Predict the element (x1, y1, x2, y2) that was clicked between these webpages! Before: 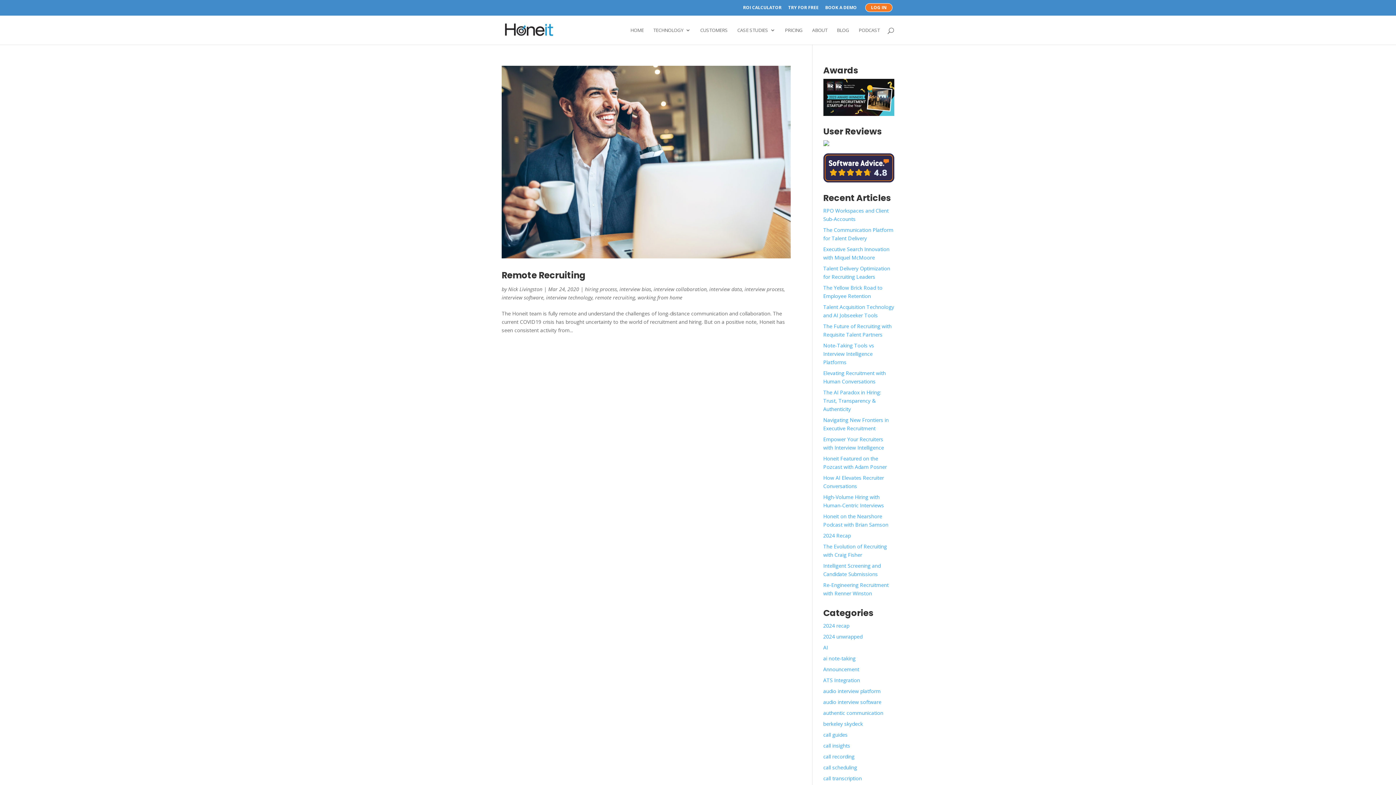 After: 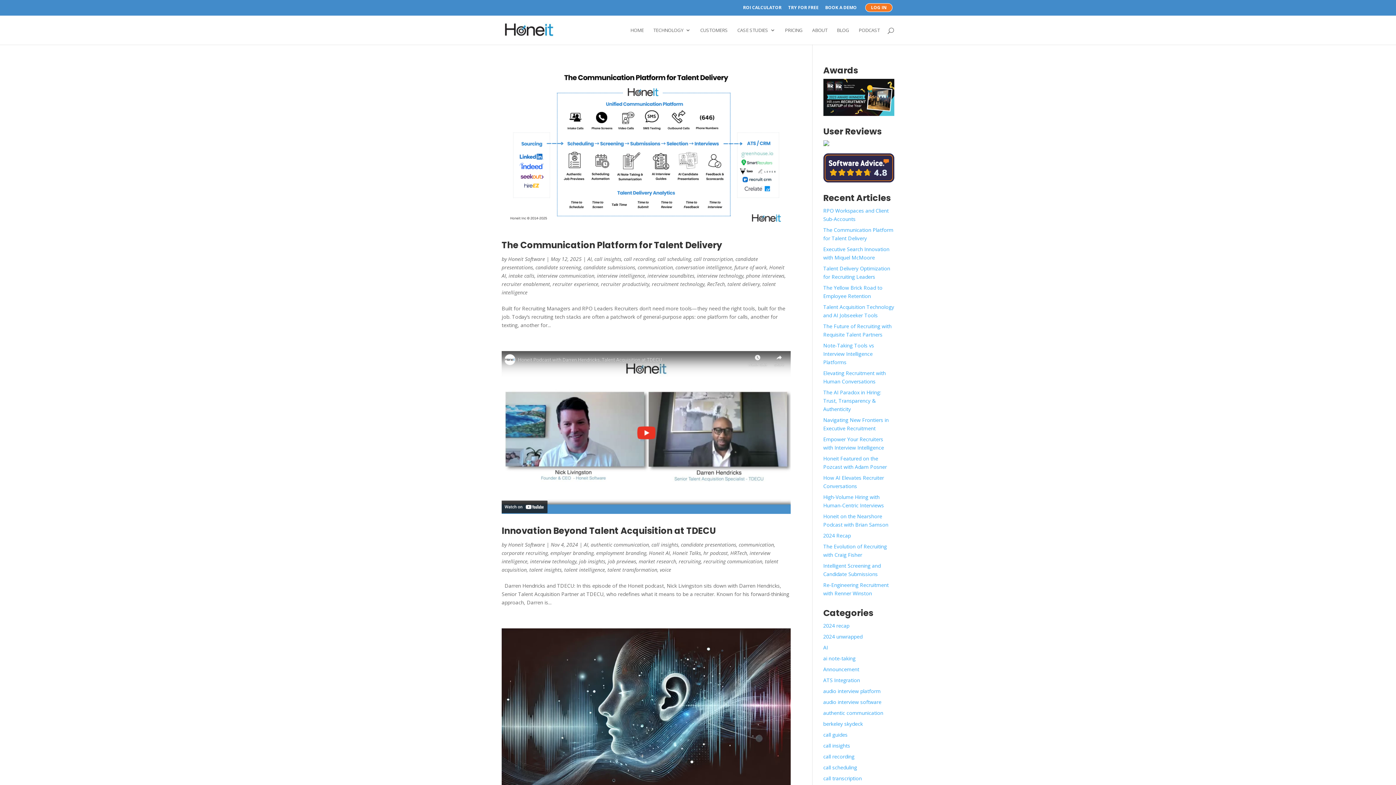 Action: bbox: (823, 742, 850, 749) label: call insights